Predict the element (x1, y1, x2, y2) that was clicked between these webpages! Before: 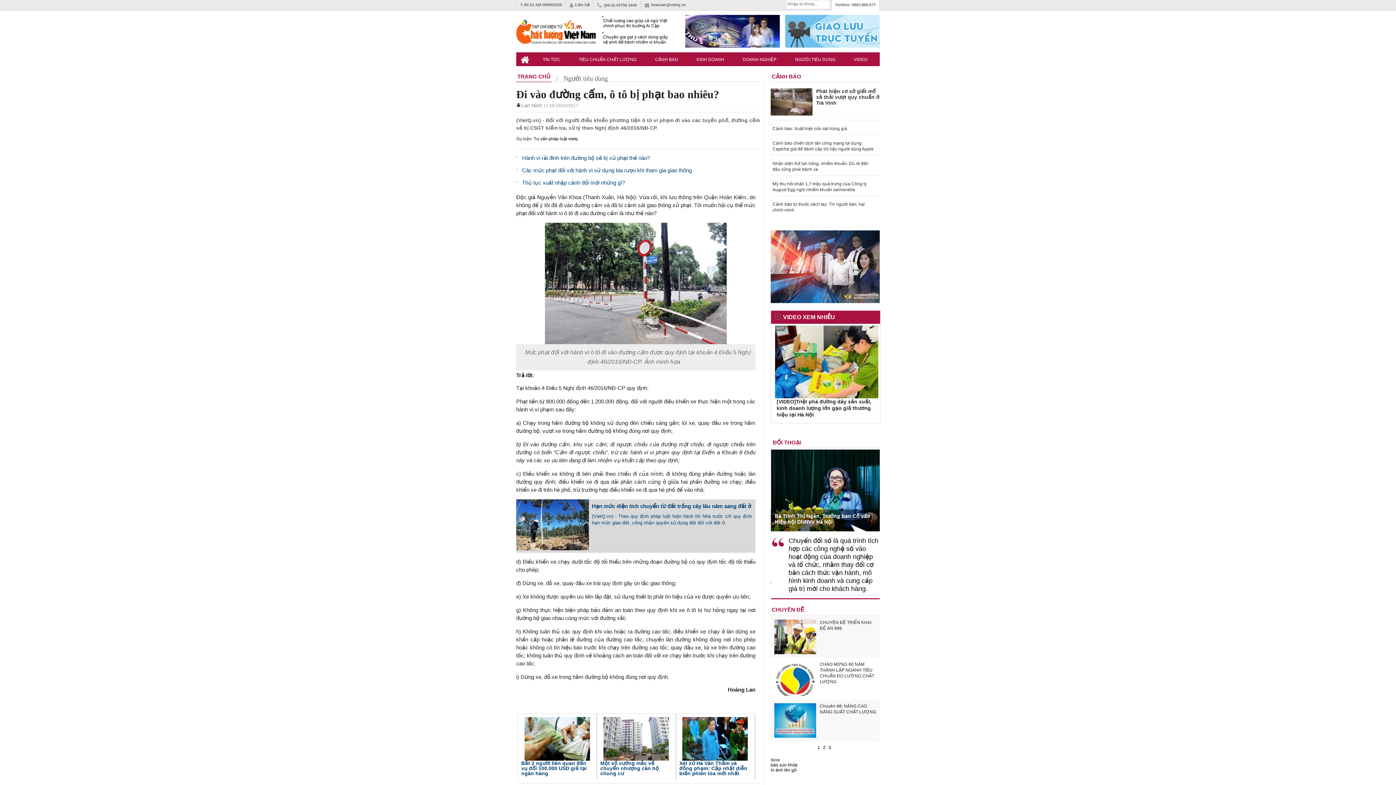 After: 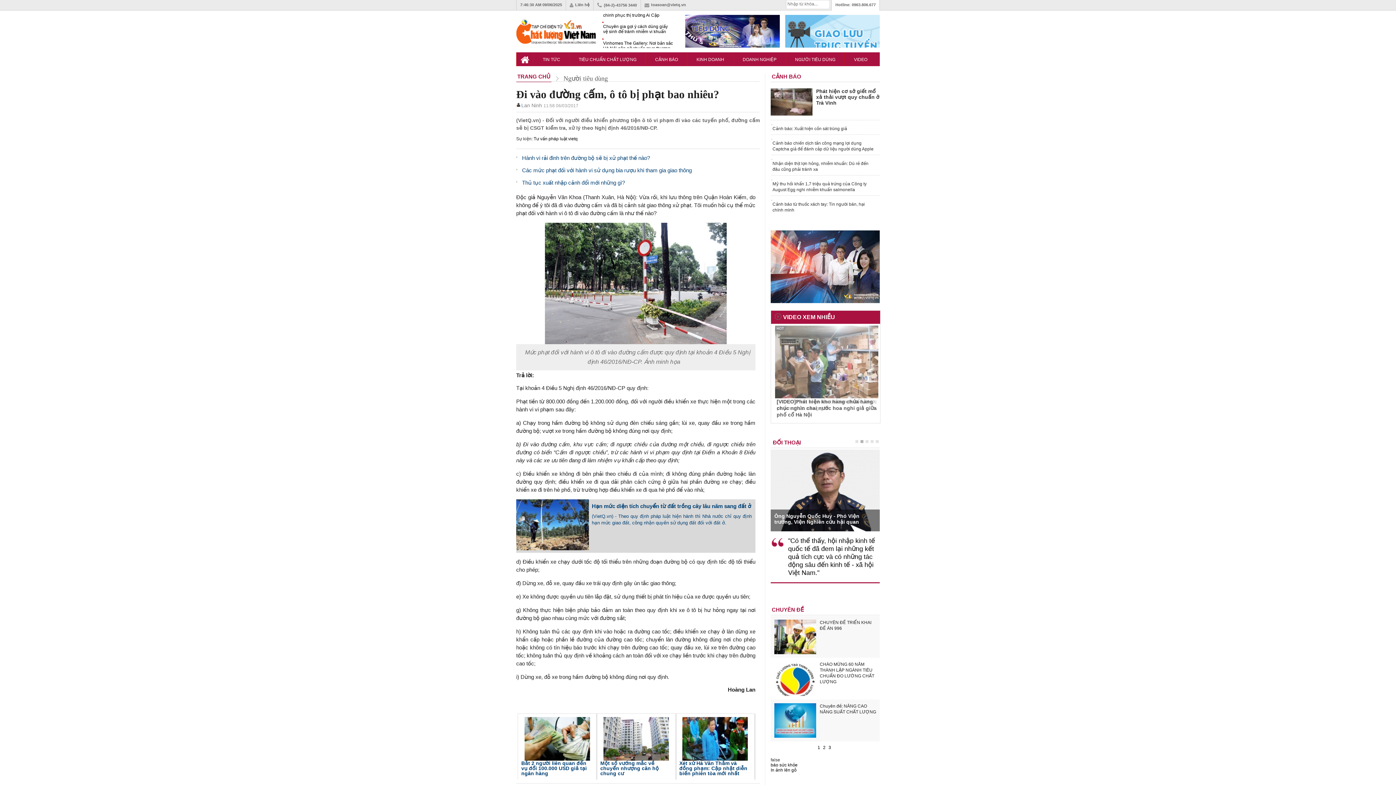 Action: label: 1 bbox: (817, 745, 820, 750)